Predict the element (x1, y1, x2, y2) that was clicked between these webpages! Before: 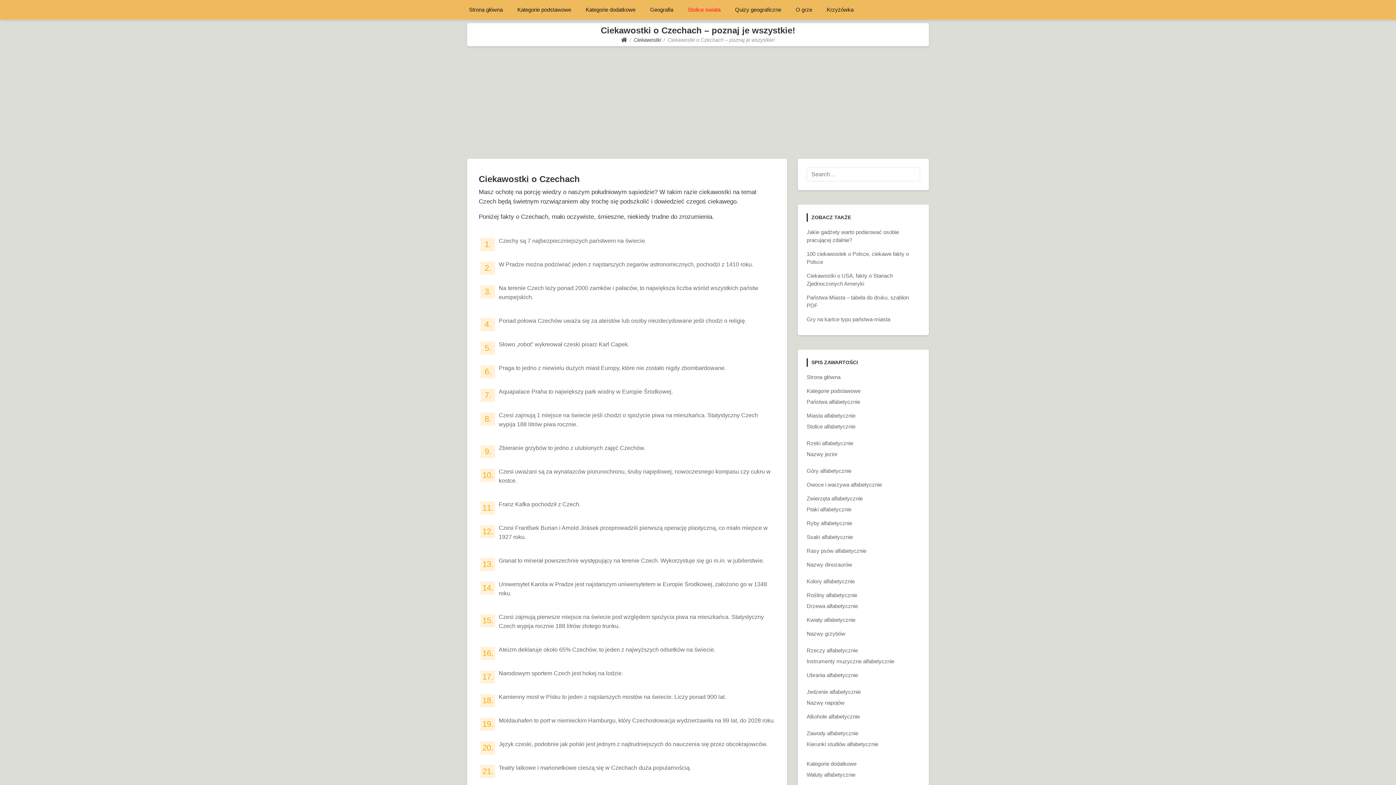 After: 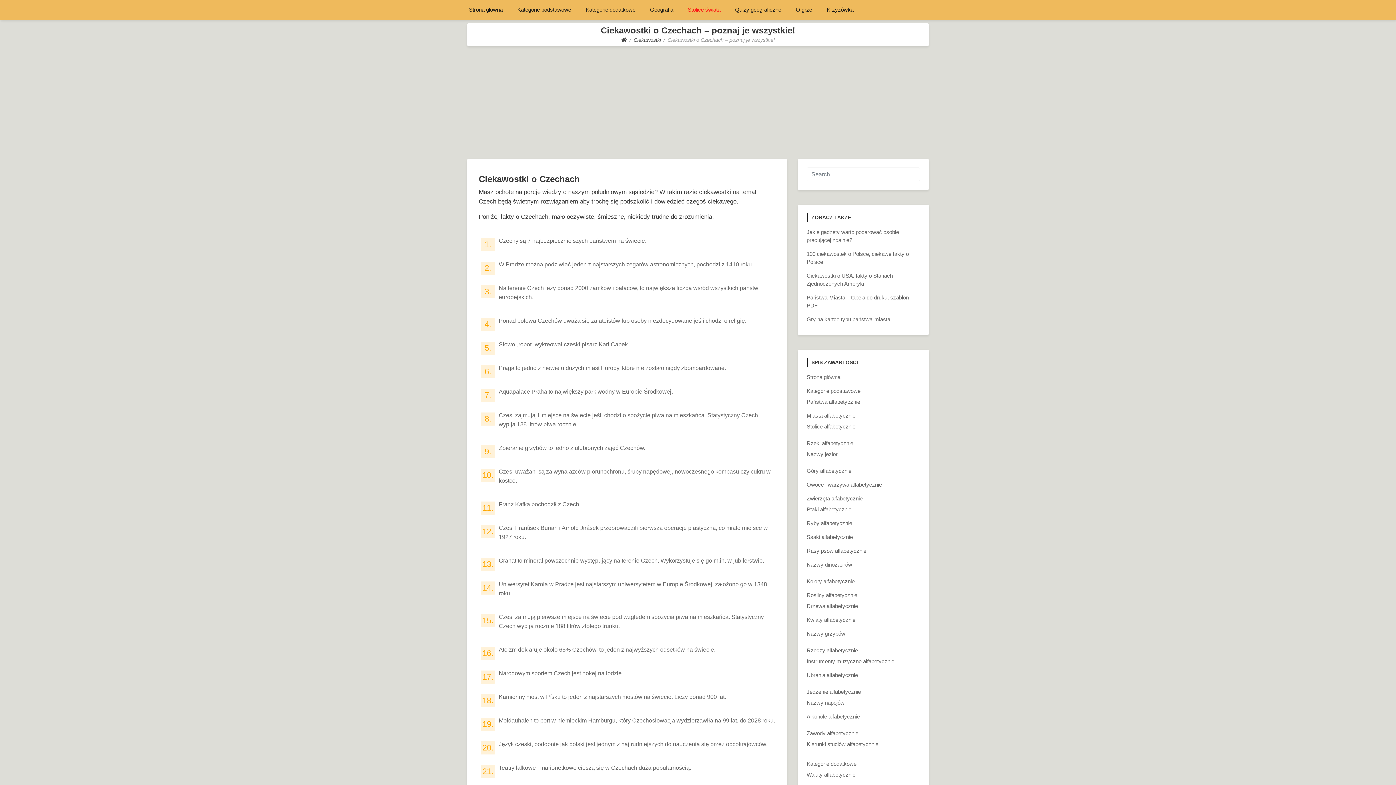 Action: label: Kategorie podstawowe bbox: (806, 388, 860, 394)